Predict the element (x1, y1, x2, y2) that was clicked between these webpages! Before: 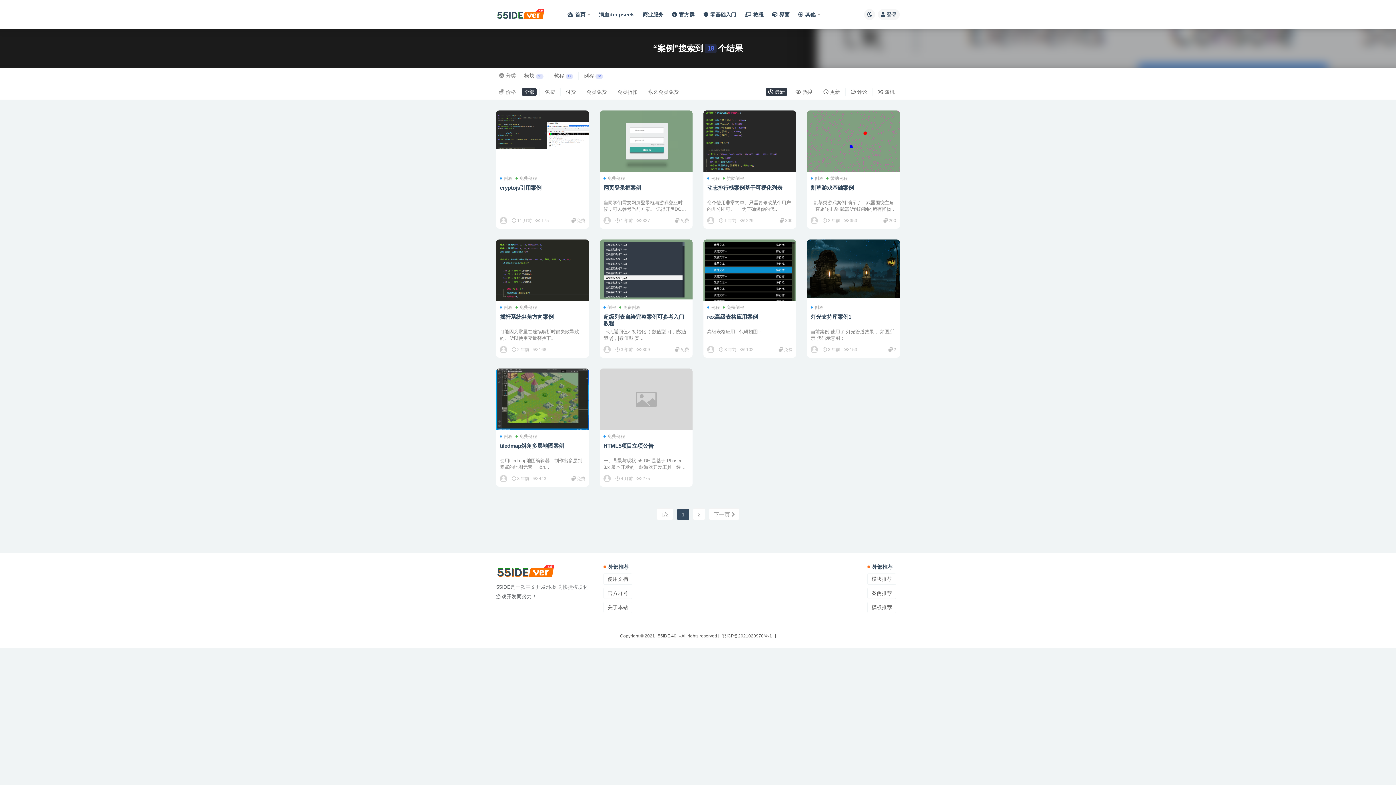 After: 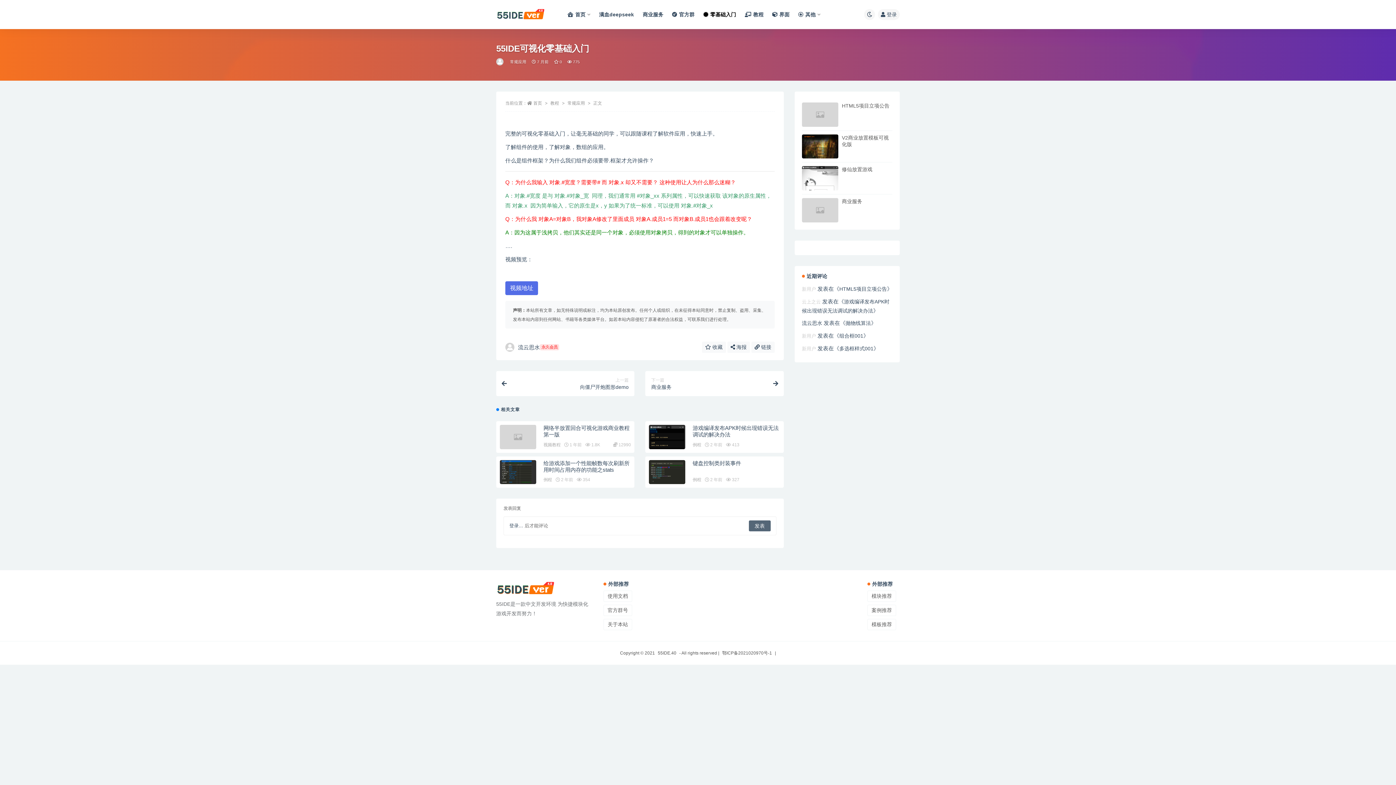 Action: bbox: (703, 0, 736, 29) label: 零基础入门